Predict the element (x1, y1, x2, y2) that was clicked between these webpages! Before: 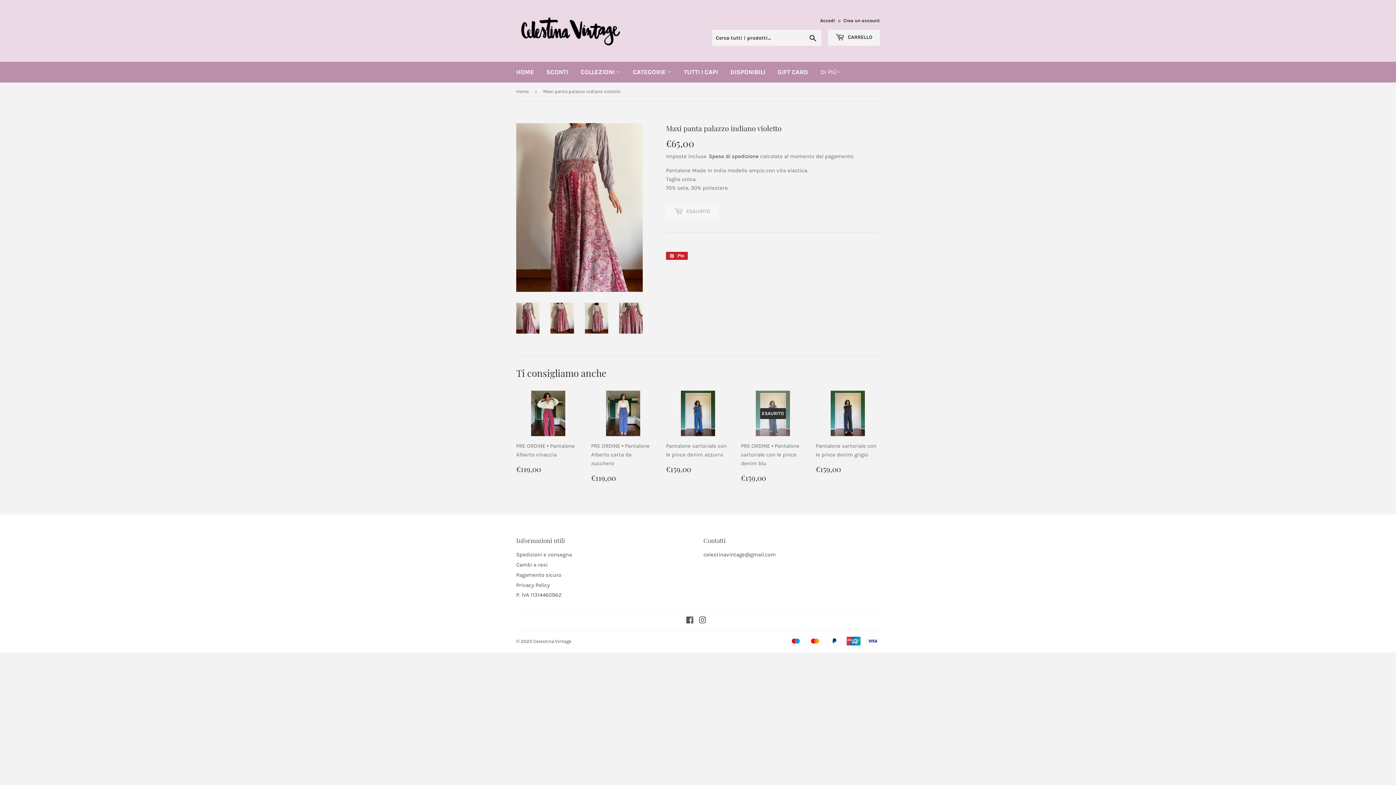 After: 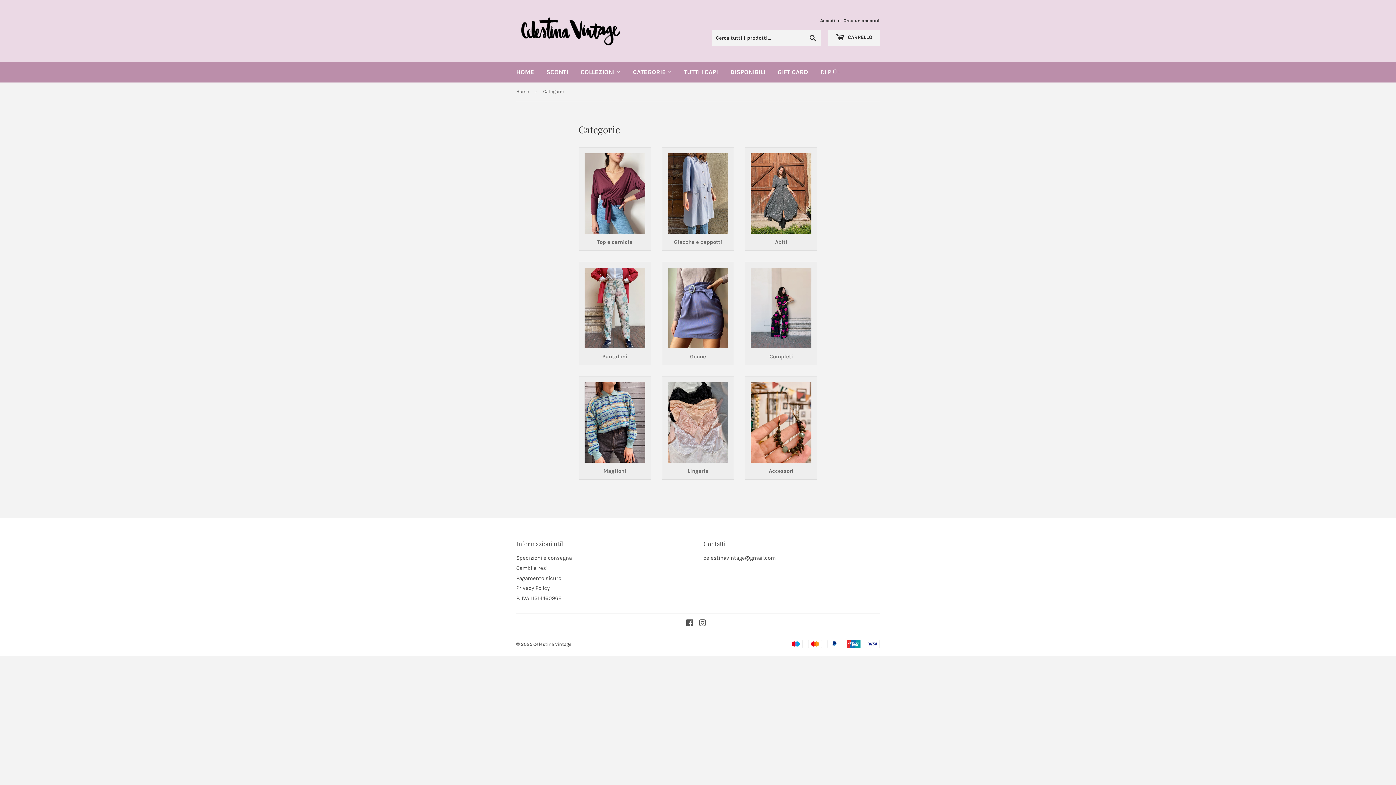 Action: label: CATEGORIE  bbox: (627, 61, 677, 82)